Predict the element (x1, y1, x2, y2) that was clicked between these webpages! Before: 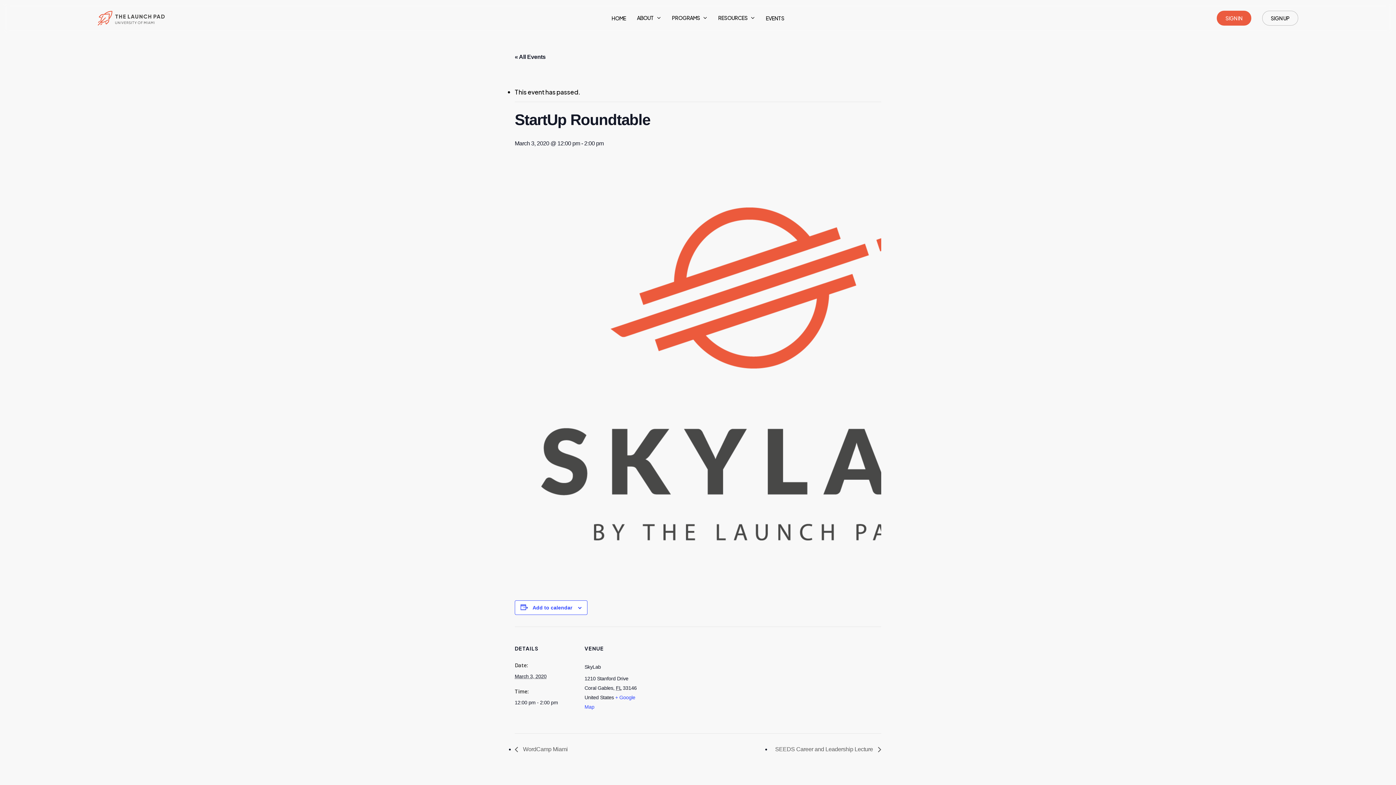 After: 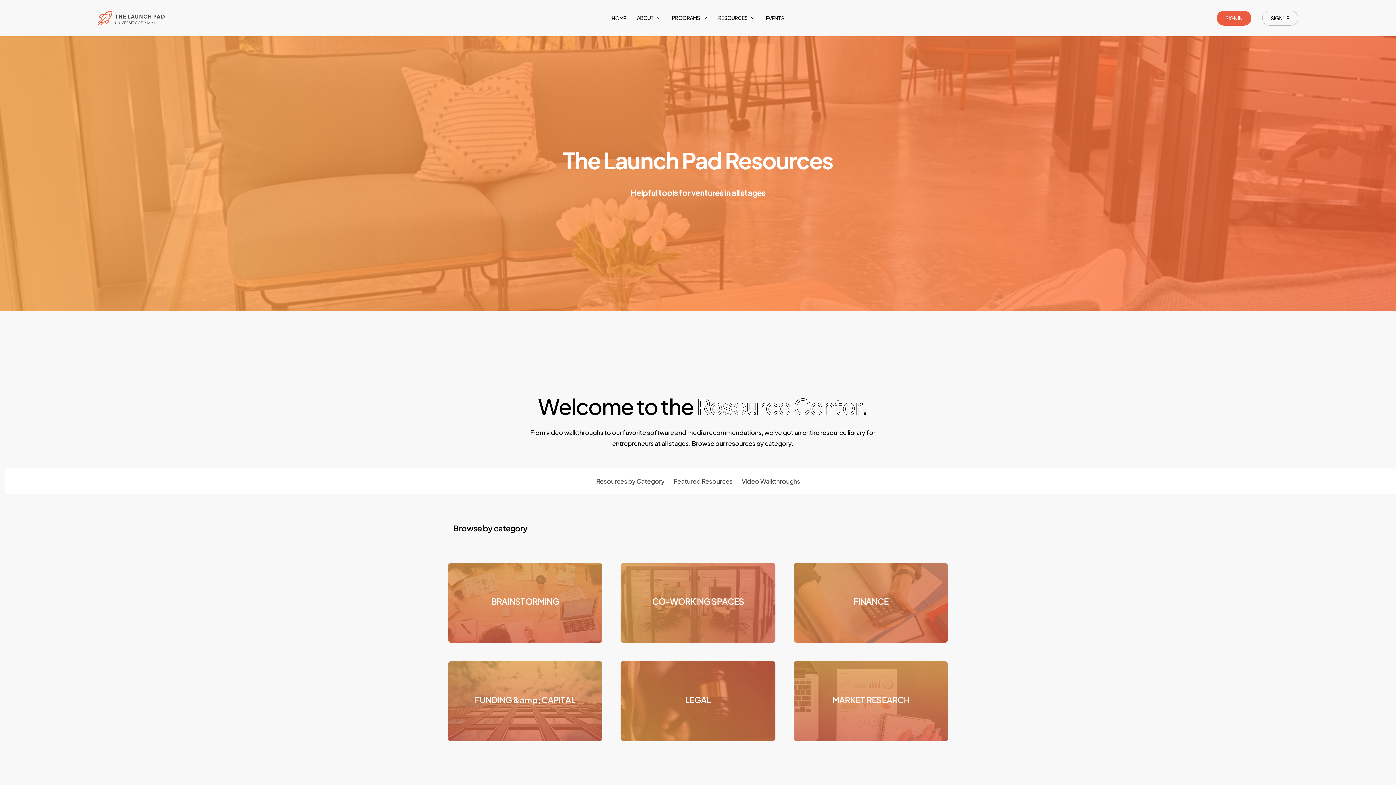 Action: label: RESOURCES bbox: (718, 14, 755, 21)